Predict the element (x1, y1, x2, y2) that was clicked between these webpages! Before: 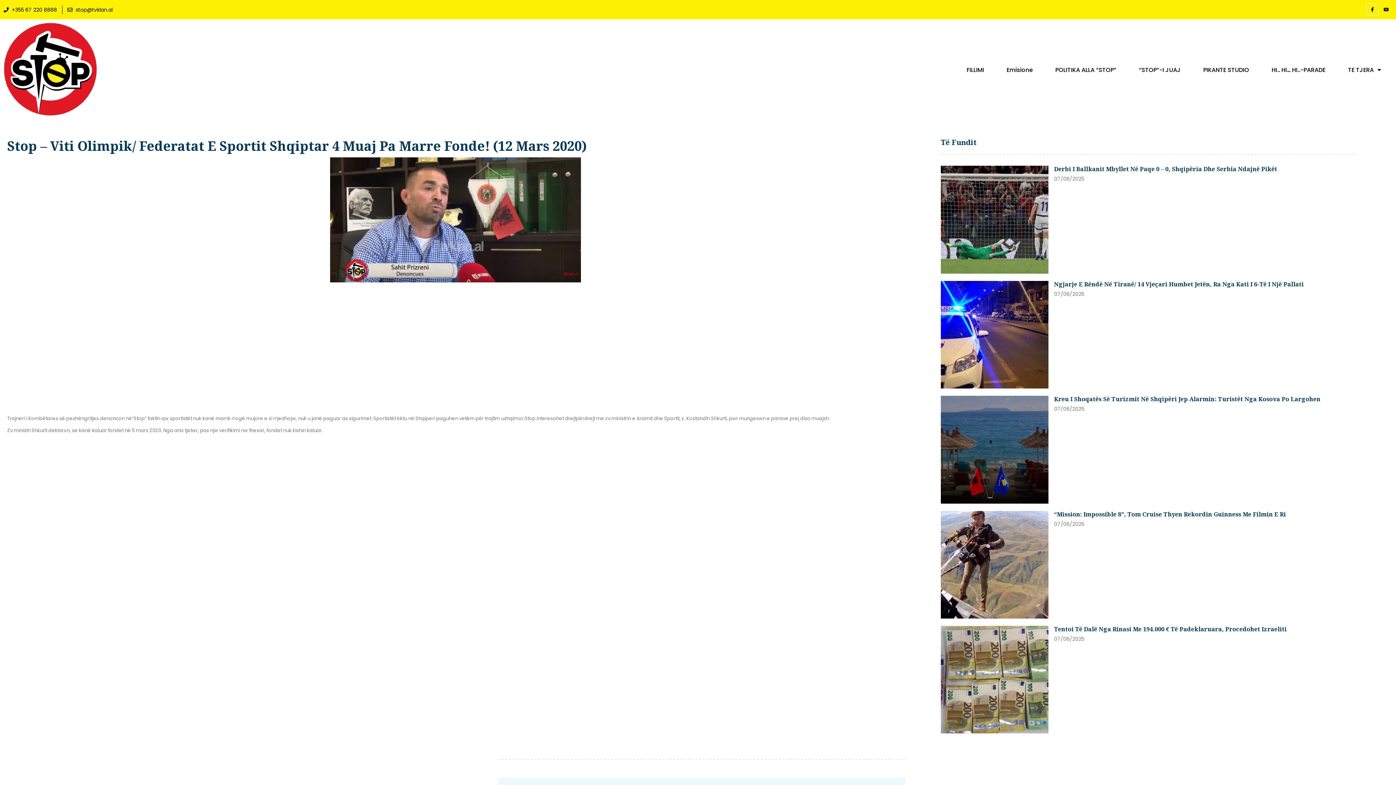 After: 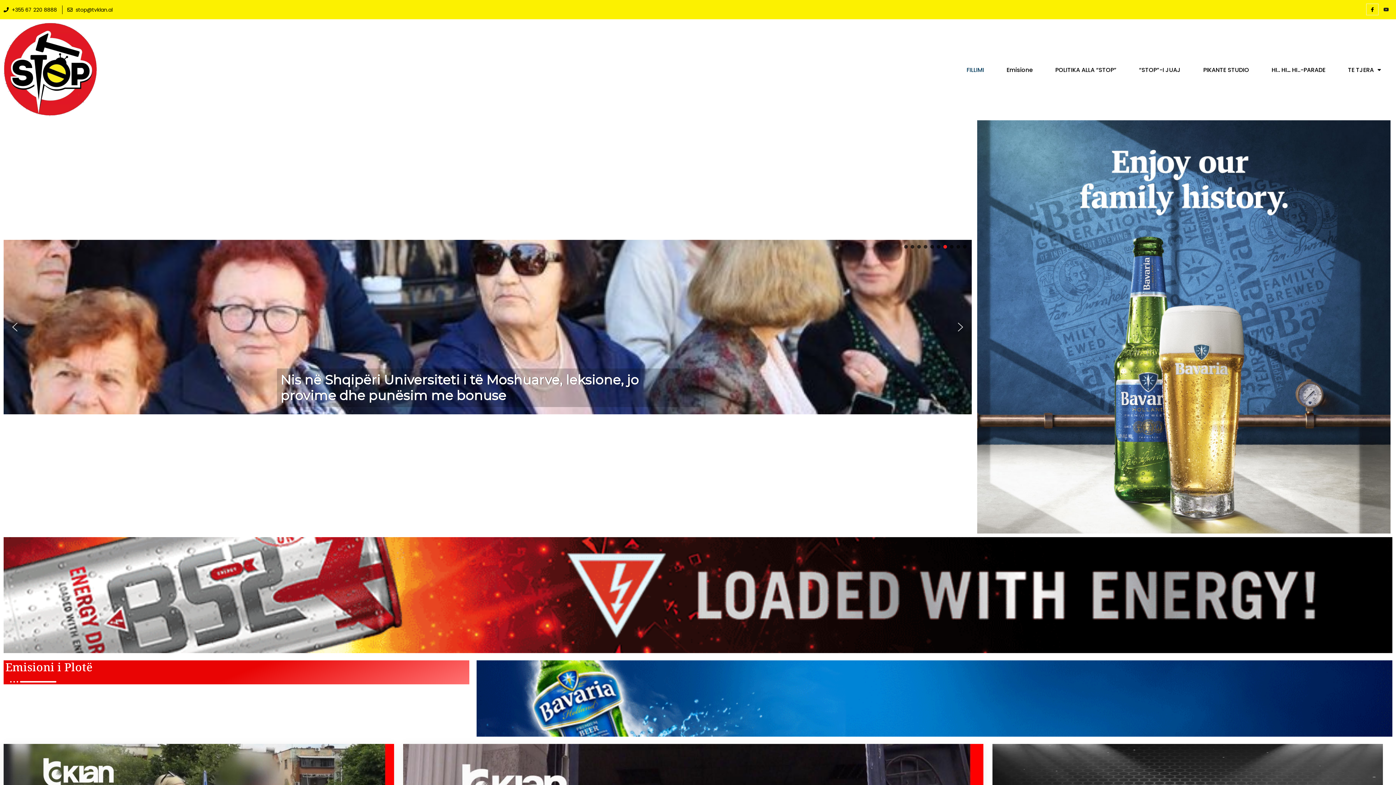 Action: bbox: (3, 22, 96, 116)